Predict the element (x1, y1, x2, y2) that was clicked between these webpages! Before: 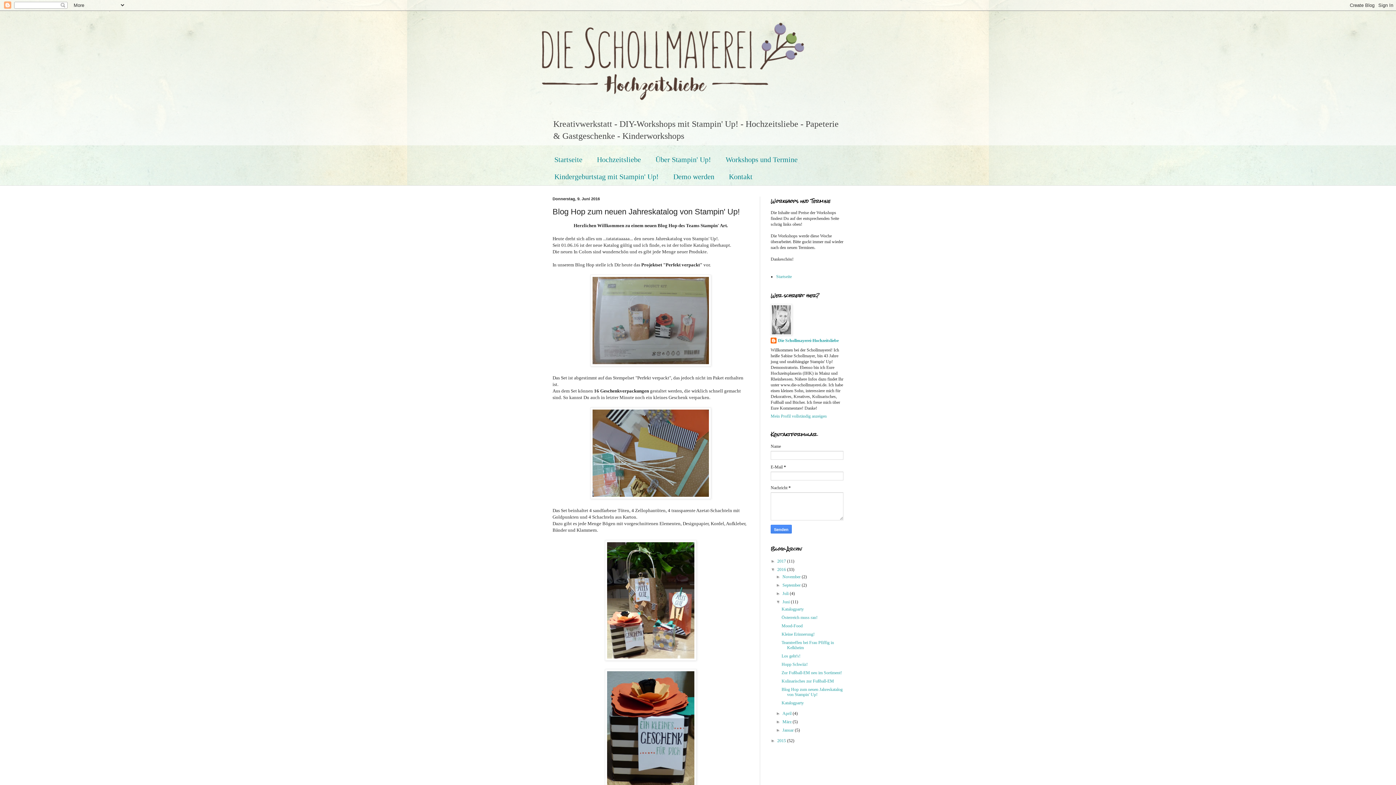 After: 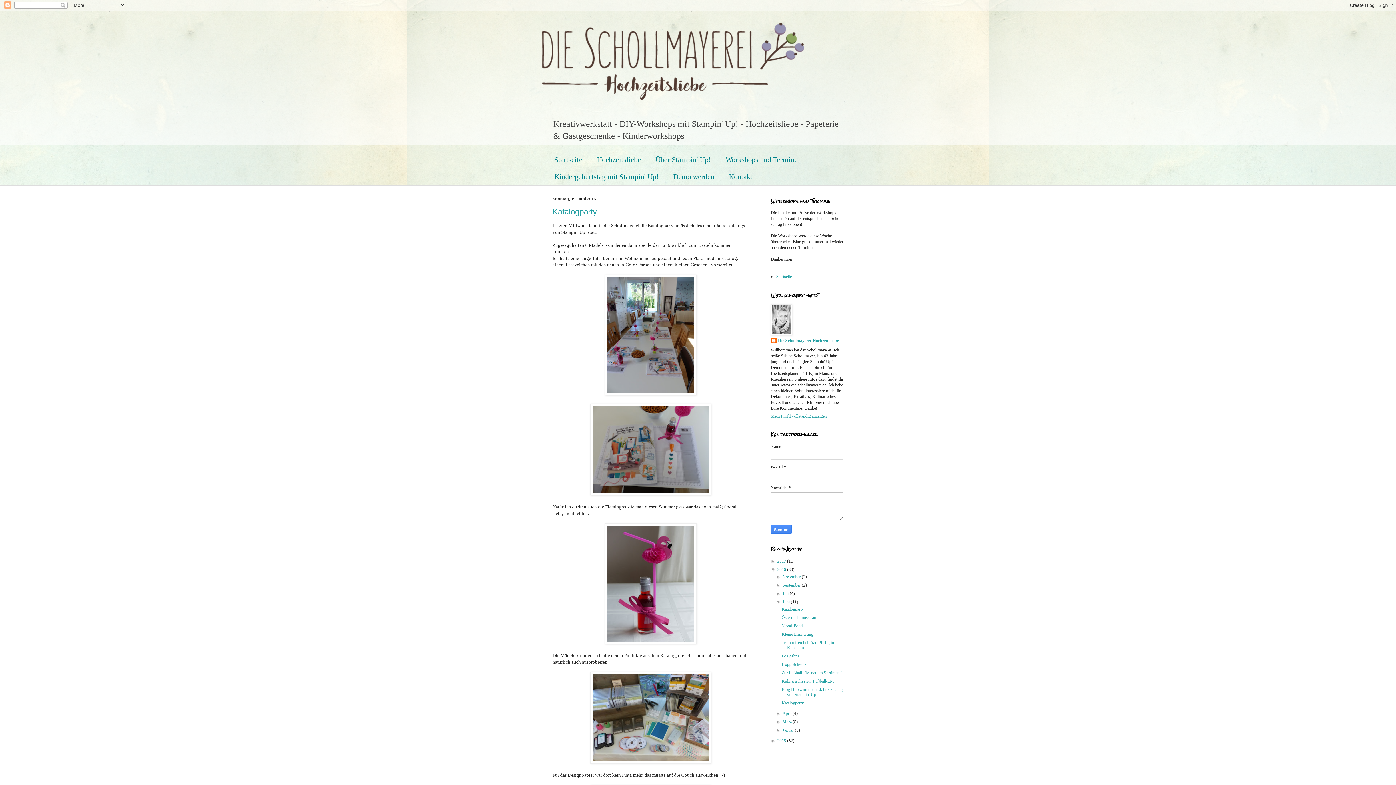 Action: label: Juni  bbox: (782, 599, 791, 604)